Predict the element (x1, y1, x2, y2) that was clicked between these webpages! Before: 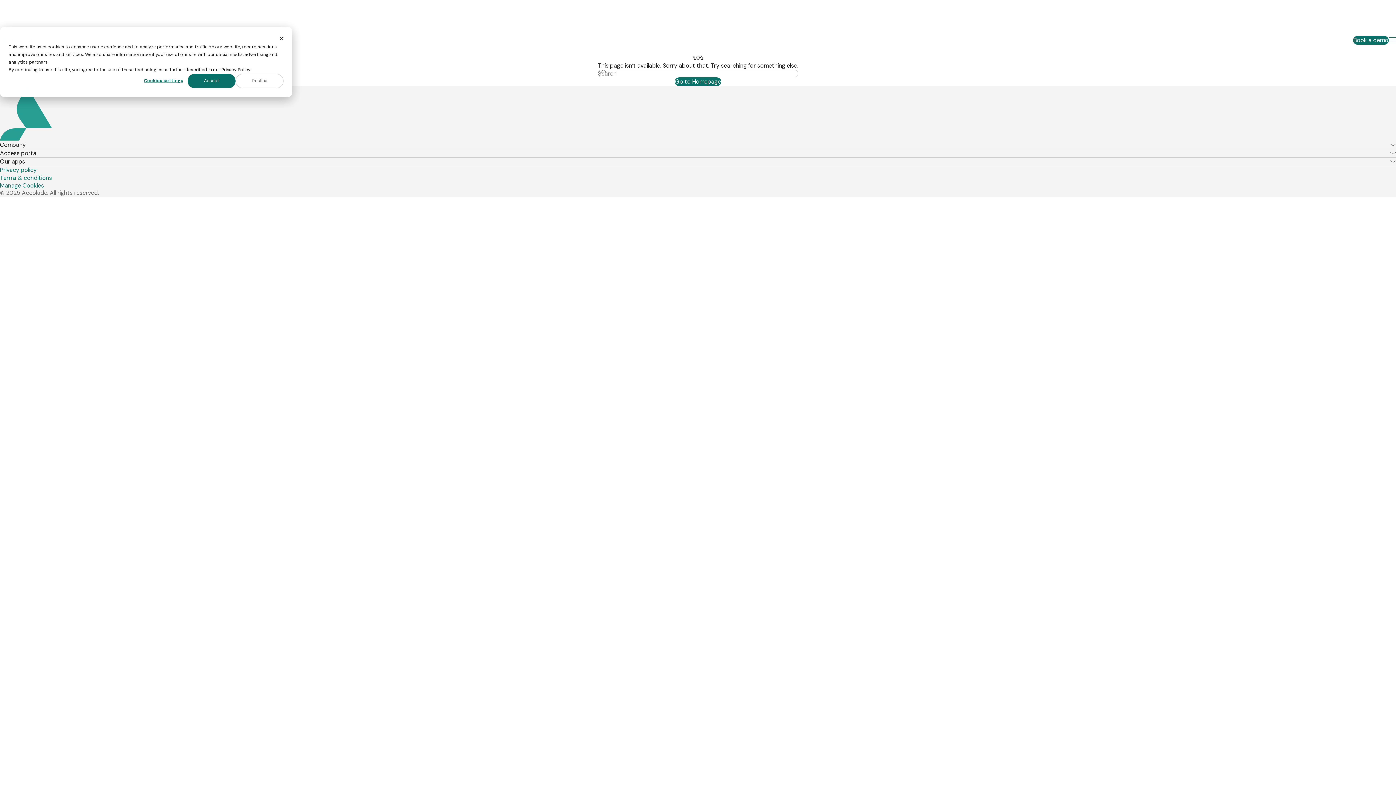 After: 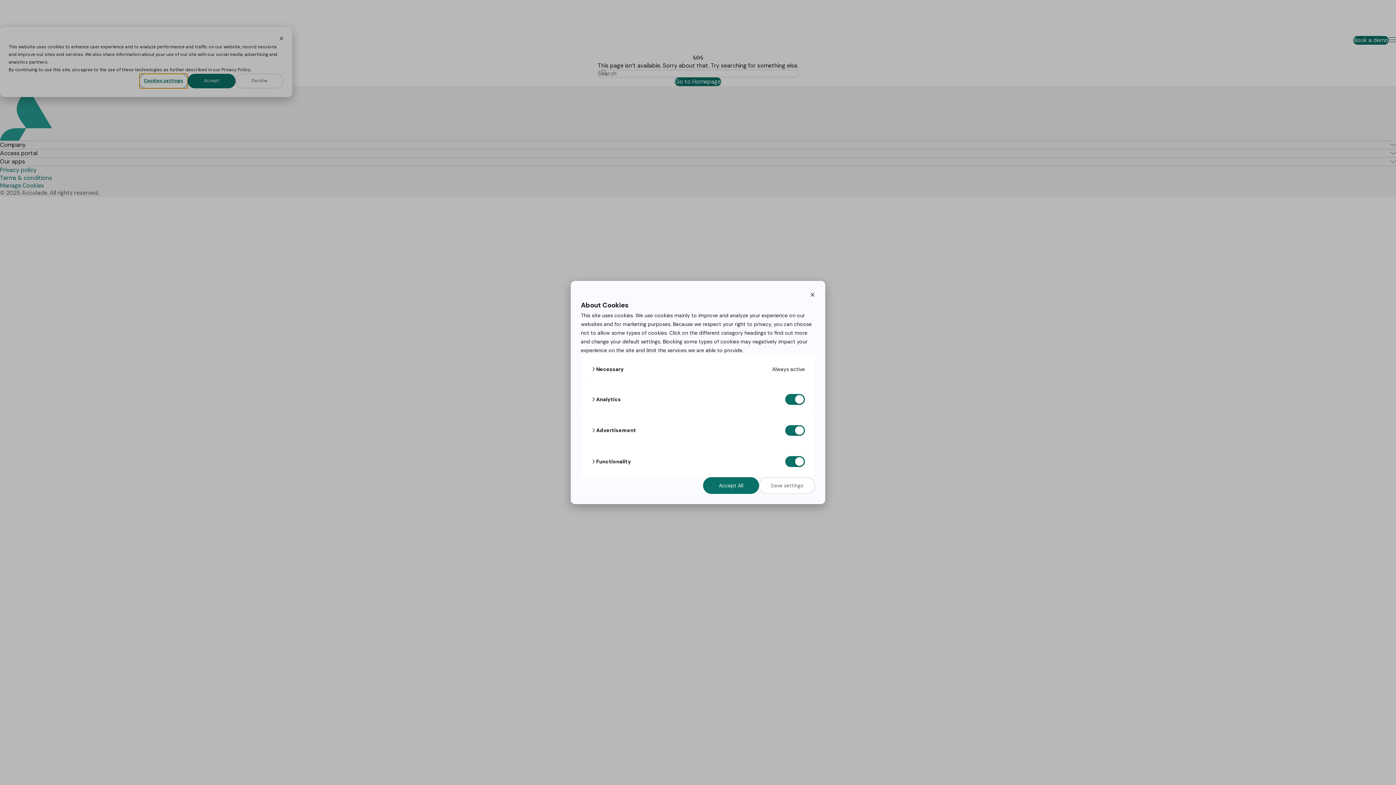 Action: label: Cookies settings bbox: (139, 73, 187, 88)